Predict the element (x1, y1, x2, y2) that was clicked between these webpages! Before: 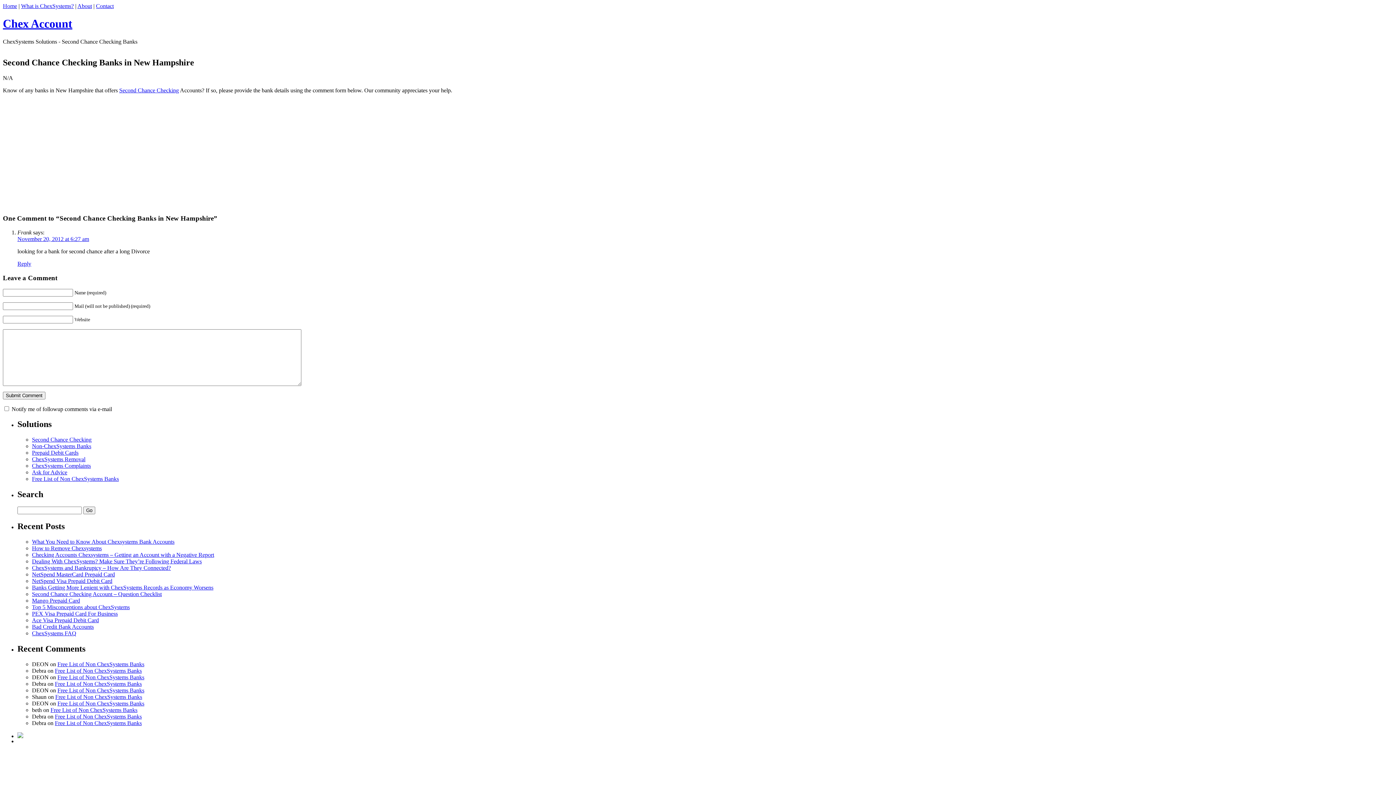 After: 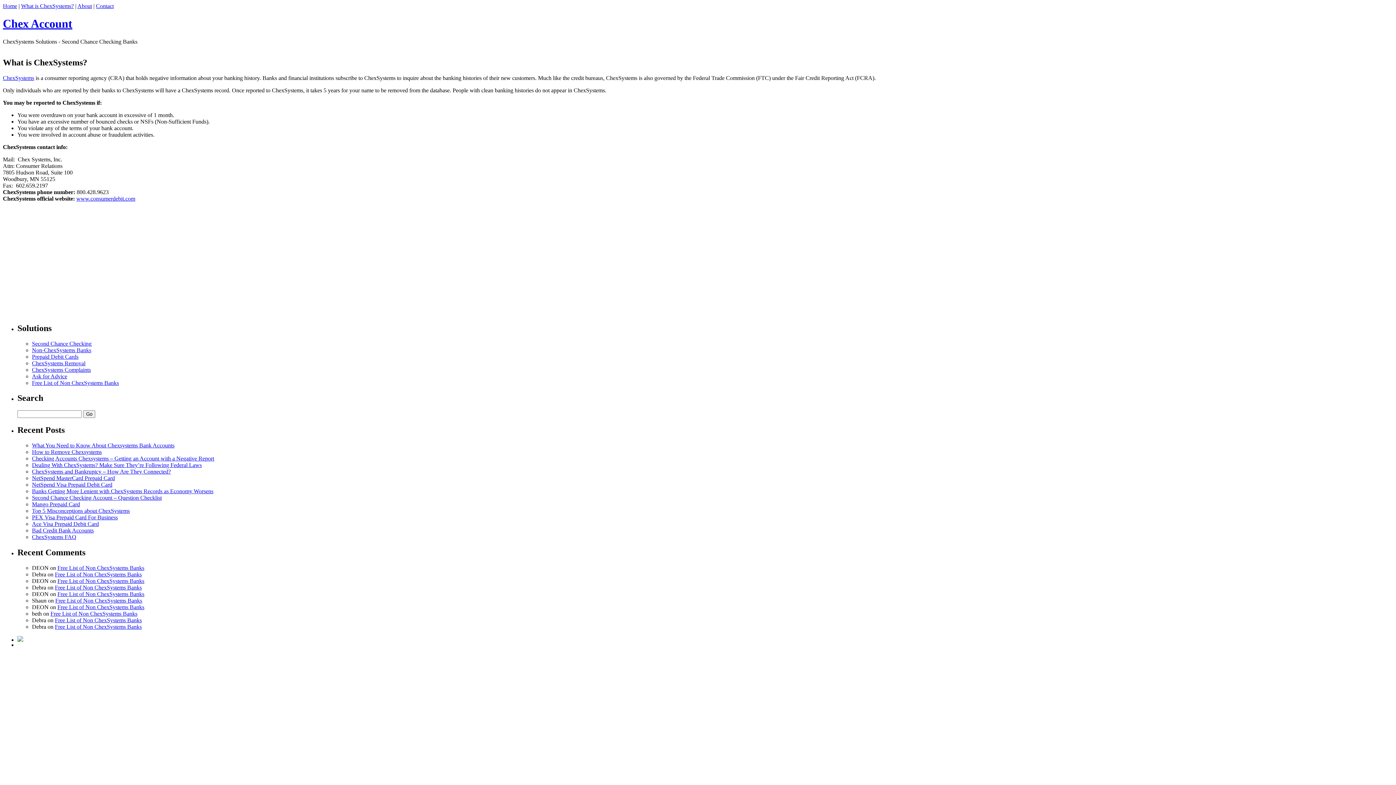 Action: bbox: (21, 2, 73, 9) label: What is ChexSystems?